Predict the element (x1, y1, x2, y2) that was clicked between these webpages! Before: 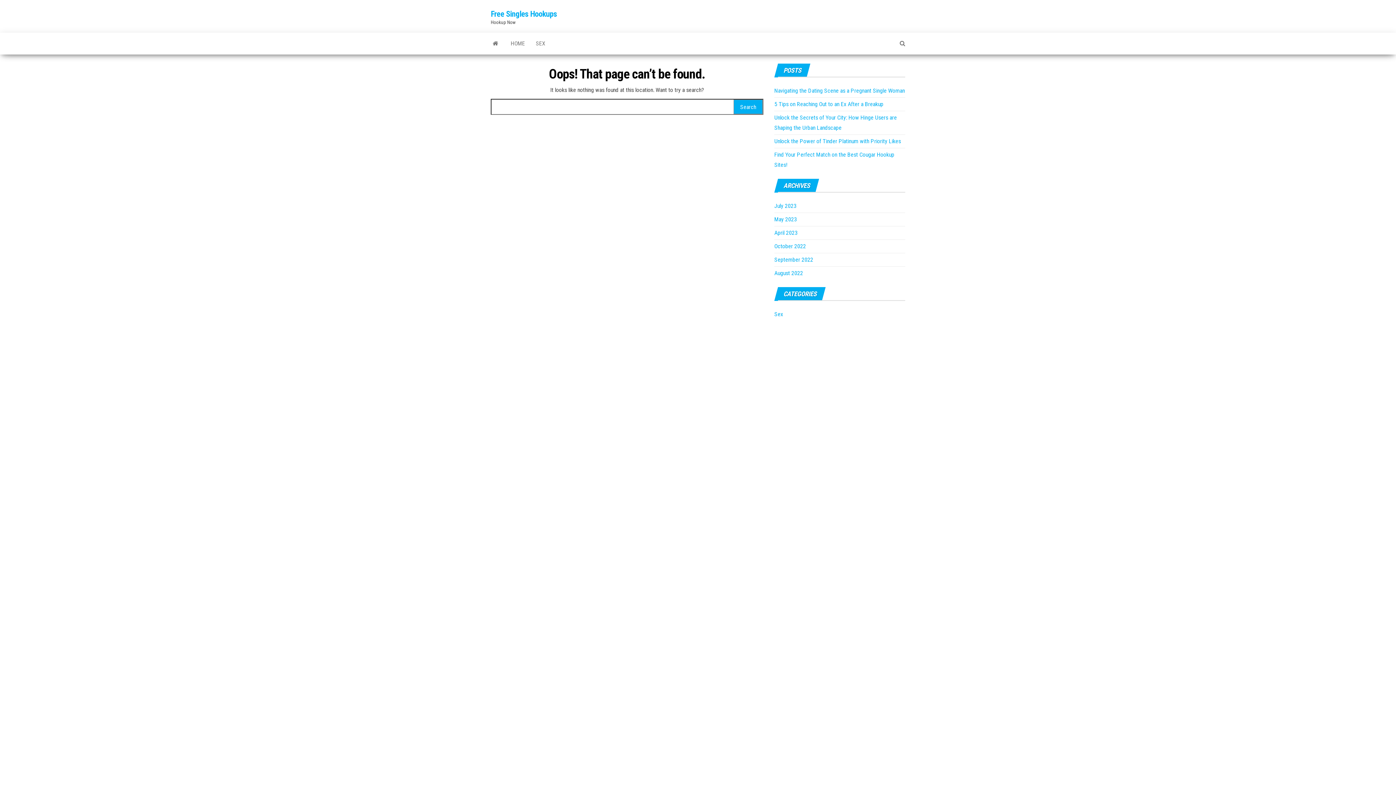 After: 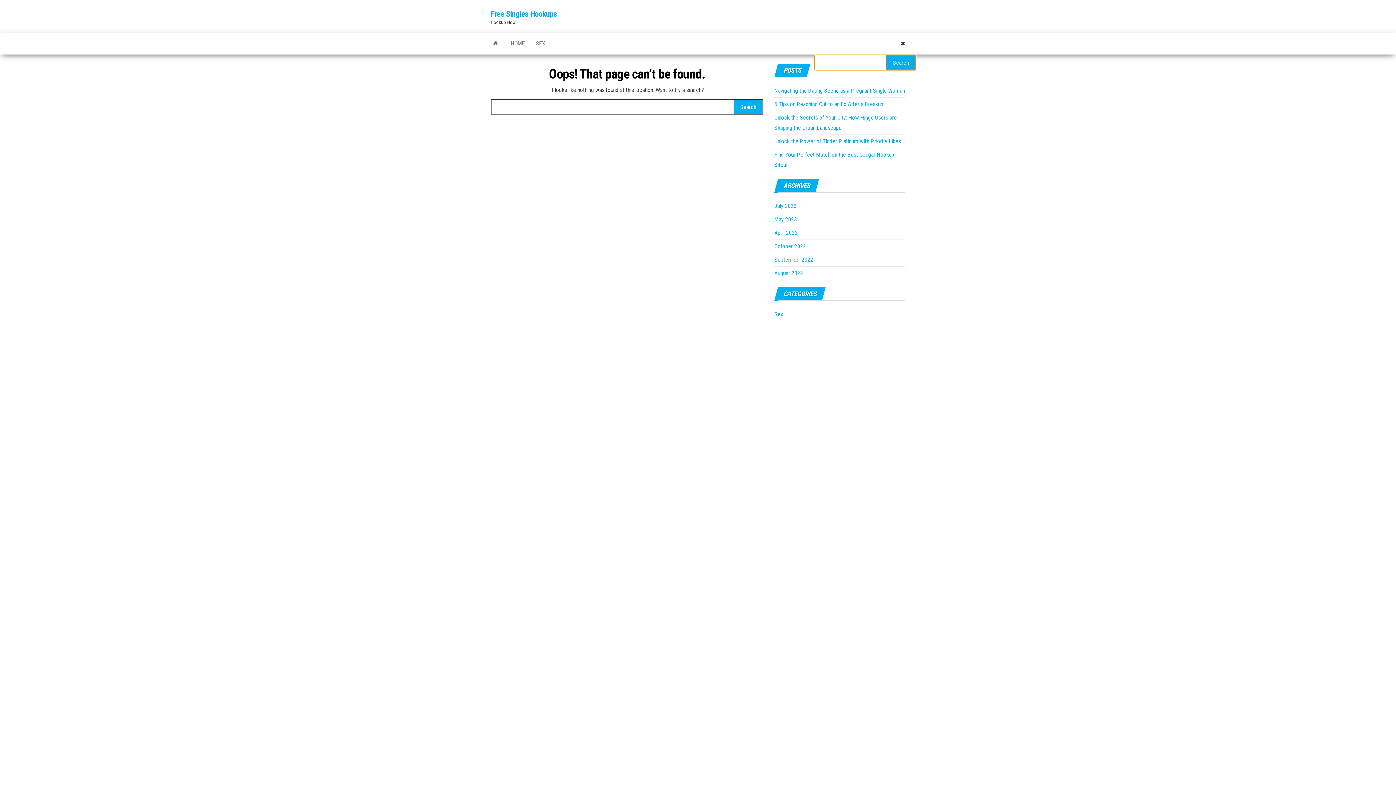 Action: bbox: (894, 32, 910, 54)